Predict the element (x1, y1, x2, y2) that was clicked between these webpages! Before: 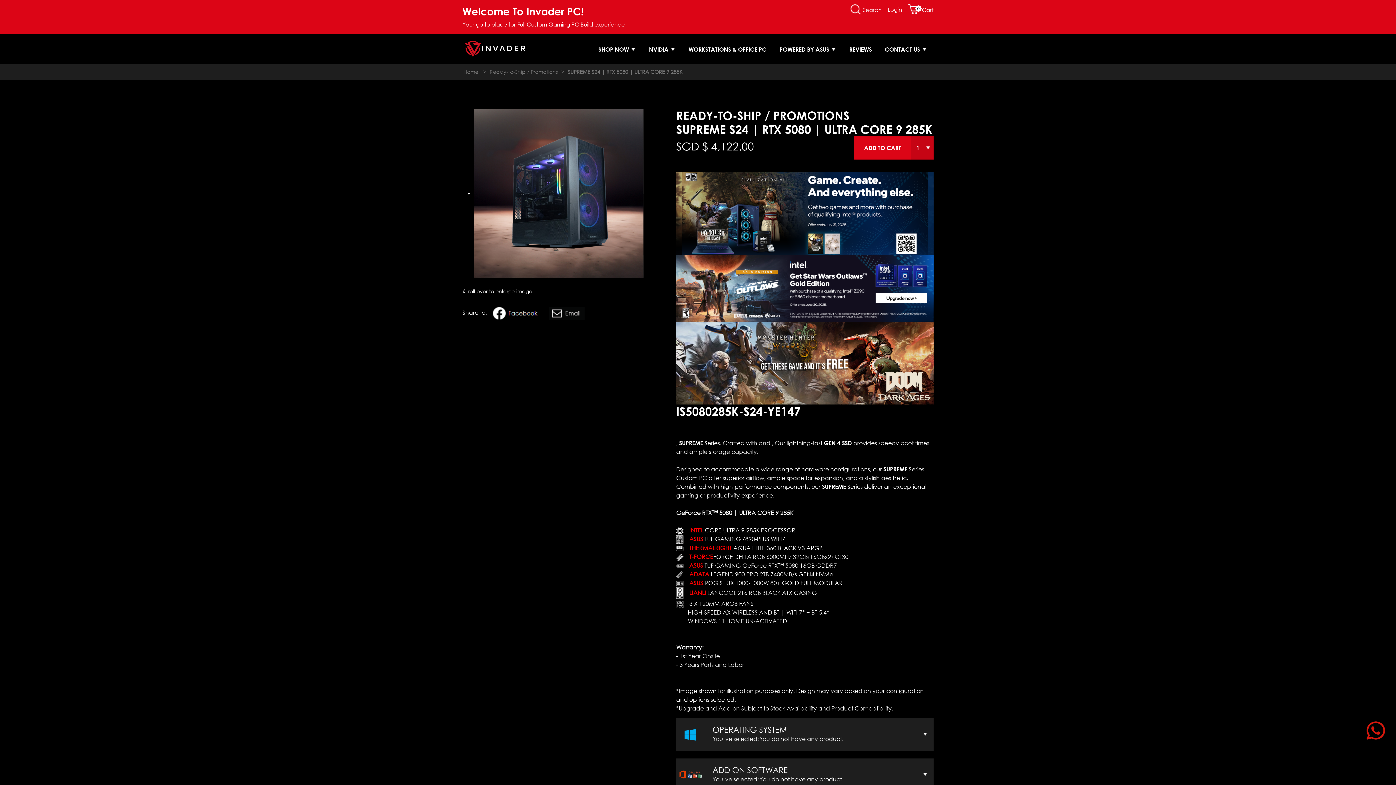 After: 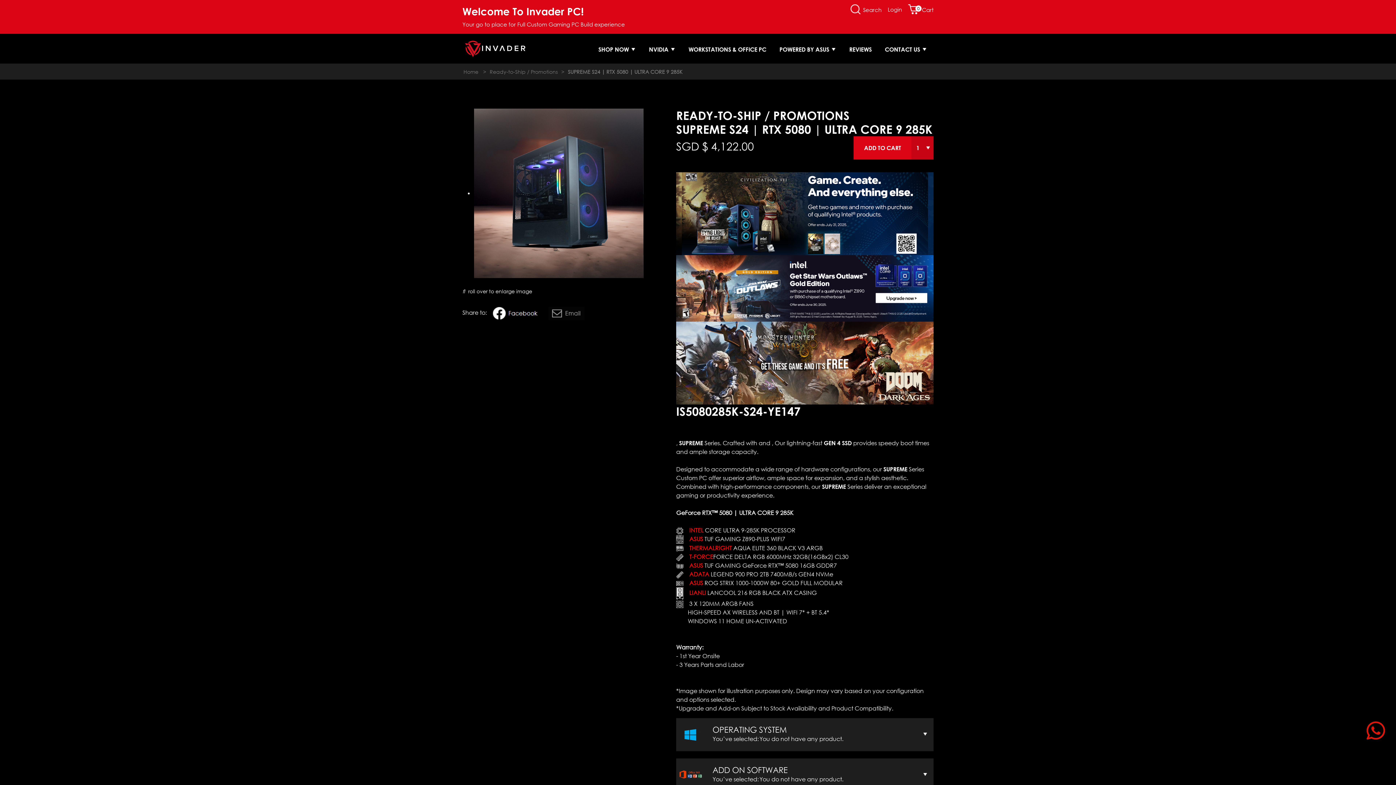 Action: bbox: (547, 307, 589, 321)